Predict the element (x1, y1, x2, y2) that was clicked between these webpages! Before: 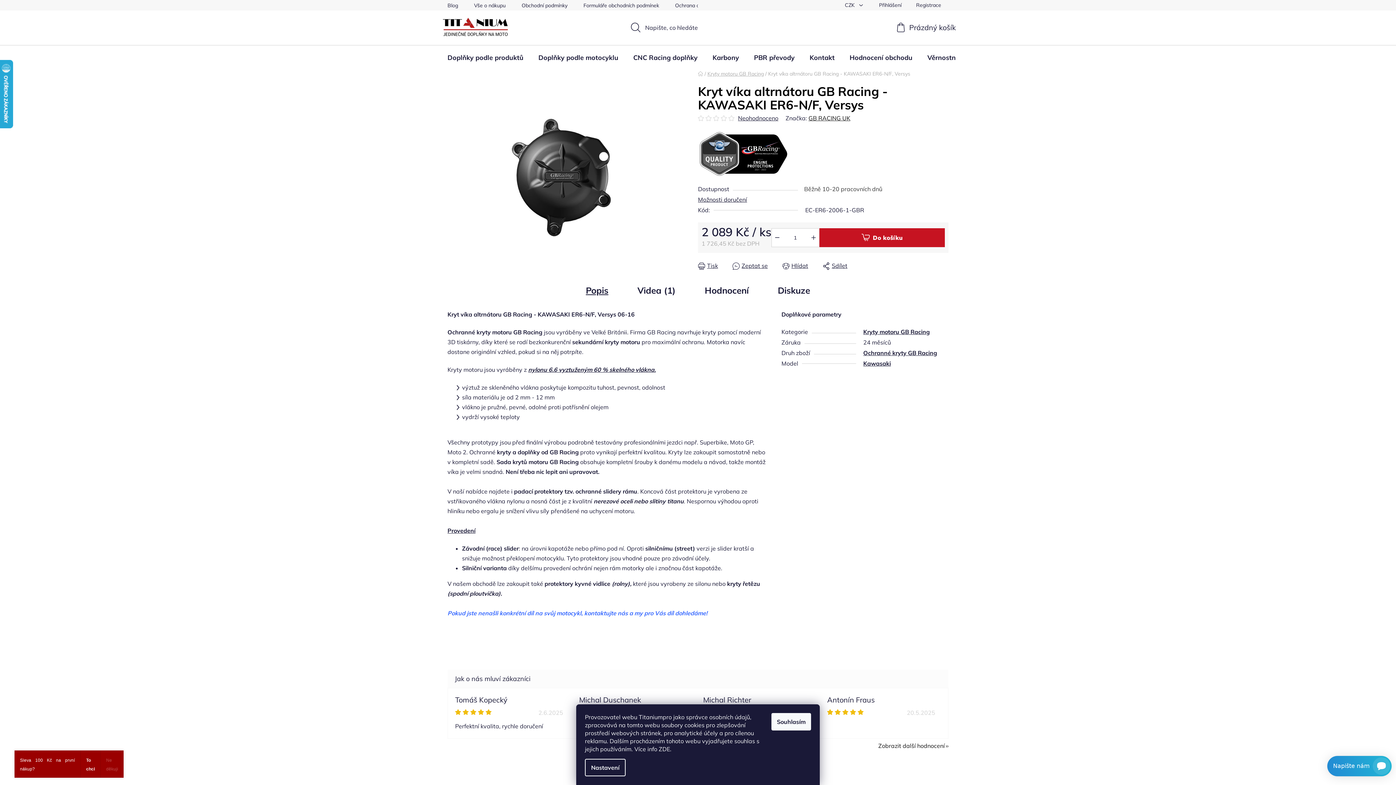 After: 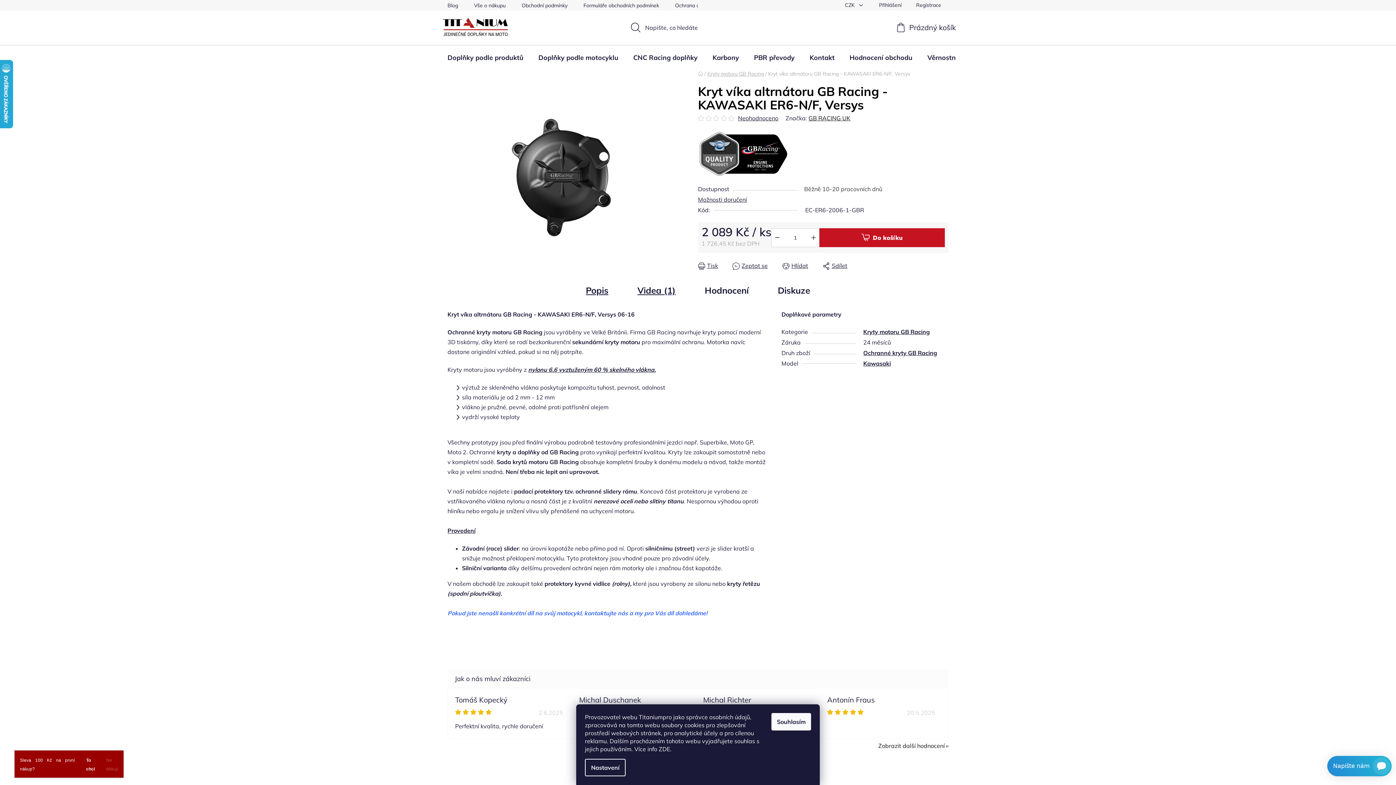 Action: bbox: (623, 279, 690, 301) label: Videa (1)